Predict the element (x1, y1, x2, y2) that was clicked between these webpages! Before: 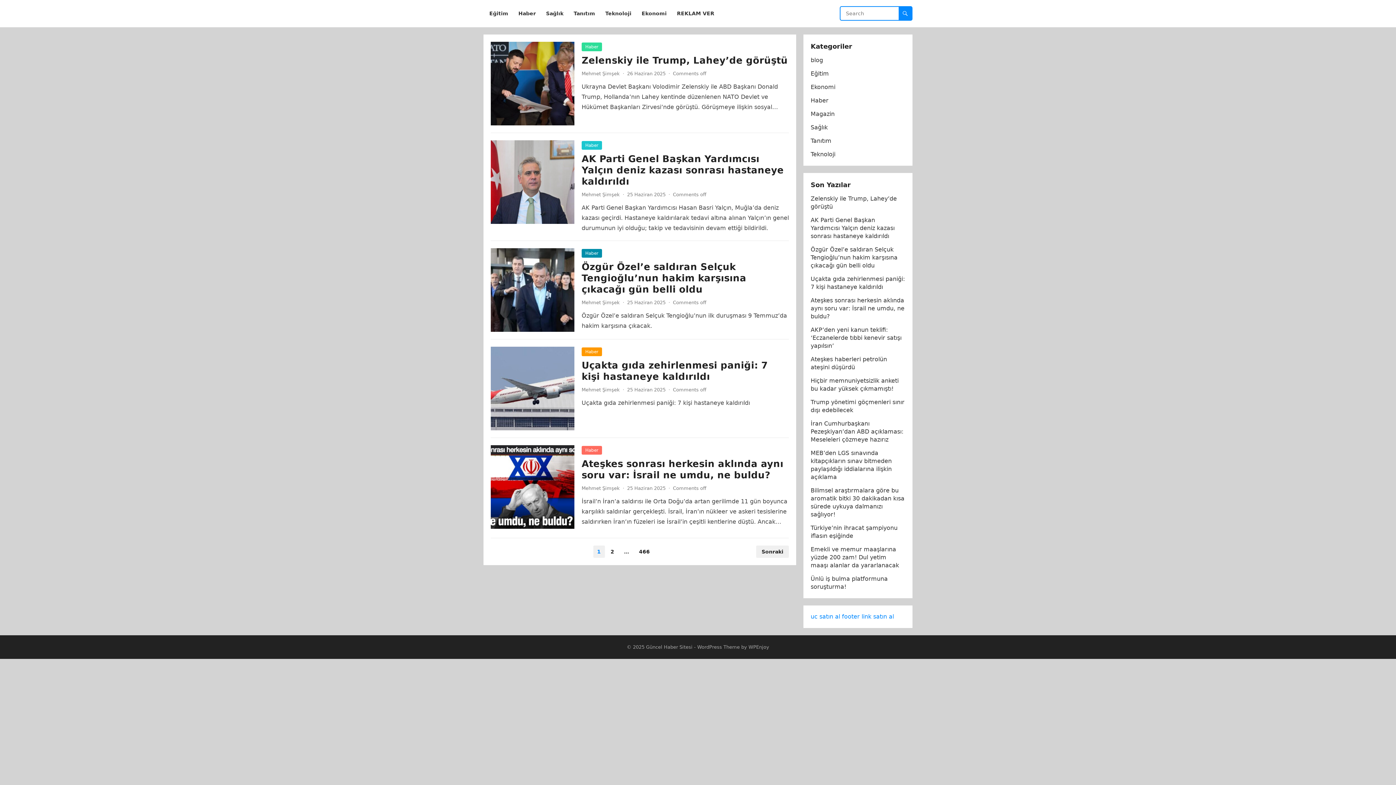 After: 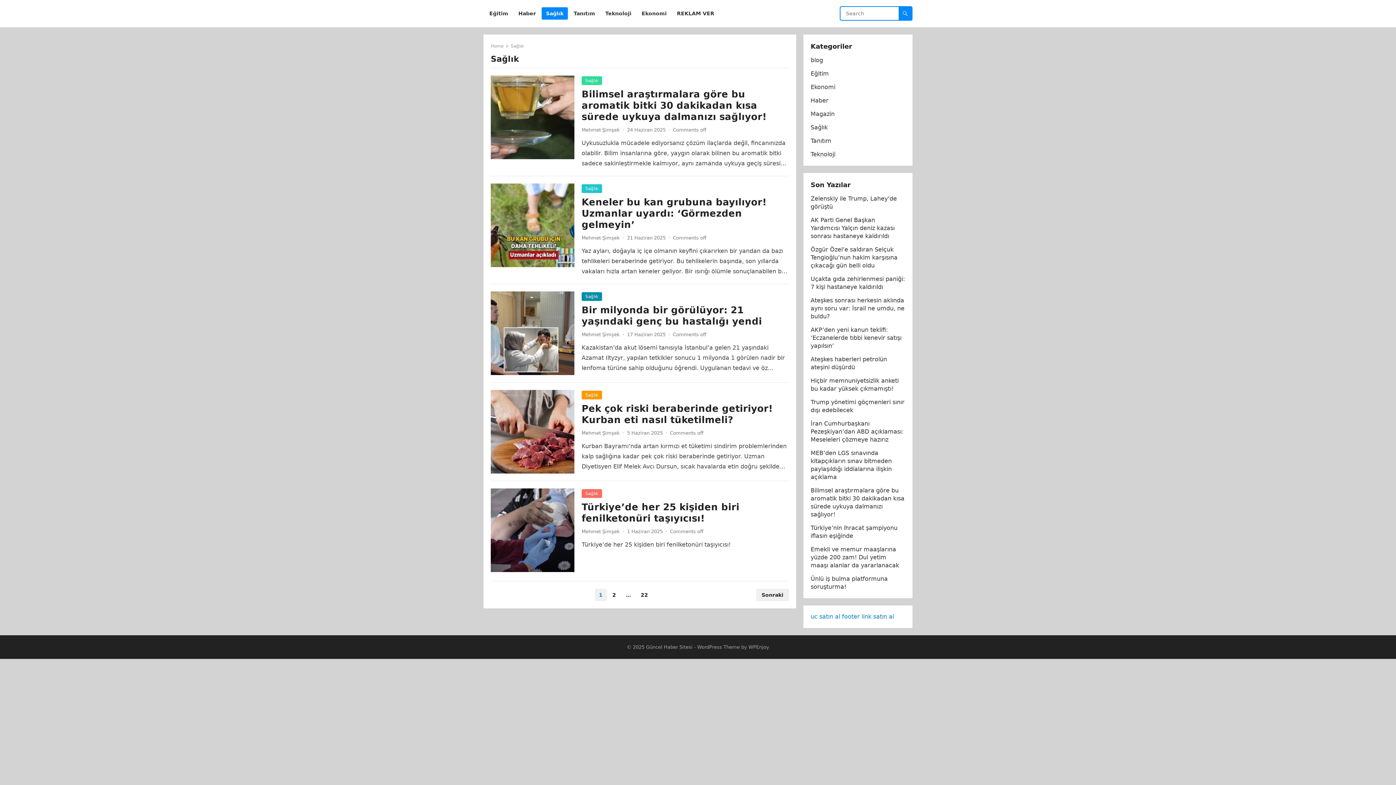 Action: label: Sağlık bbox: (810, 124, 828, 130)